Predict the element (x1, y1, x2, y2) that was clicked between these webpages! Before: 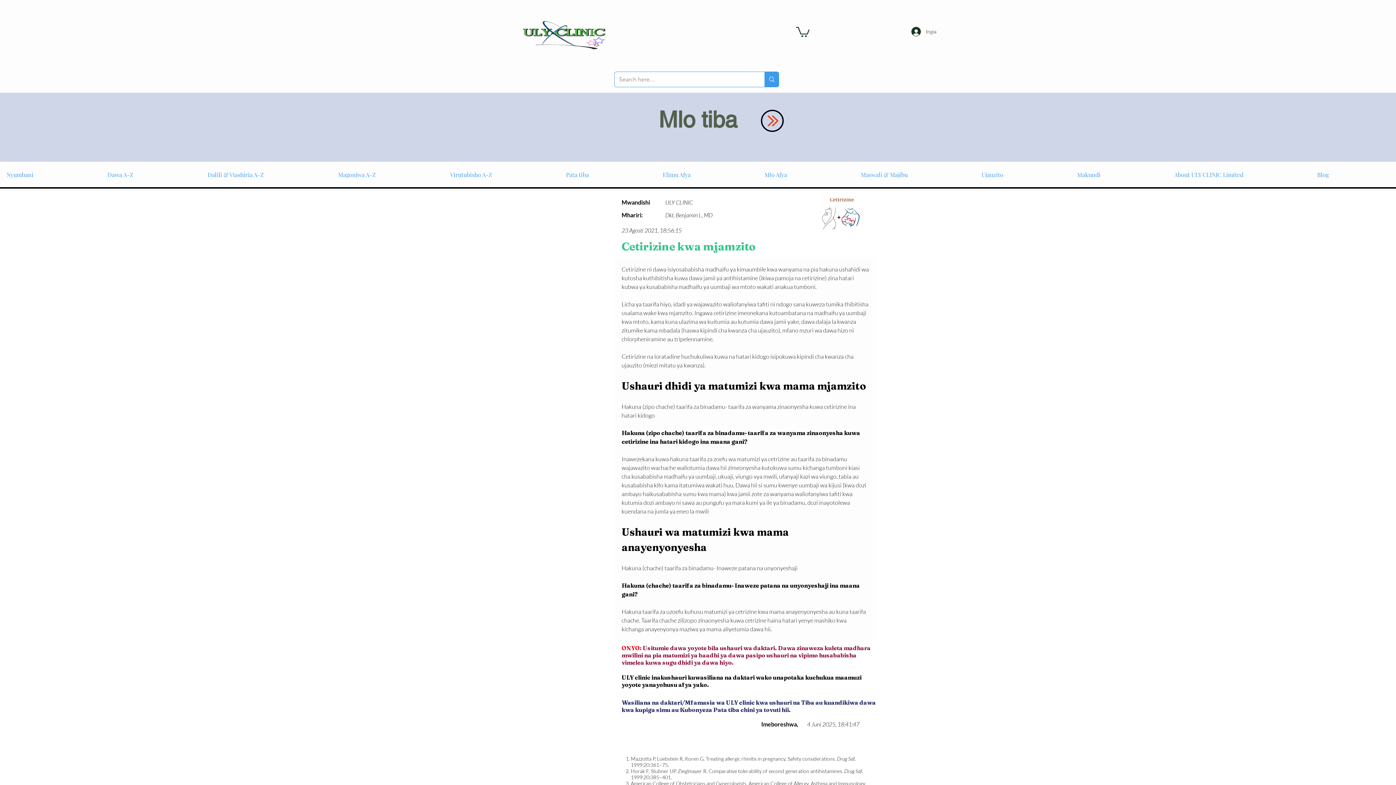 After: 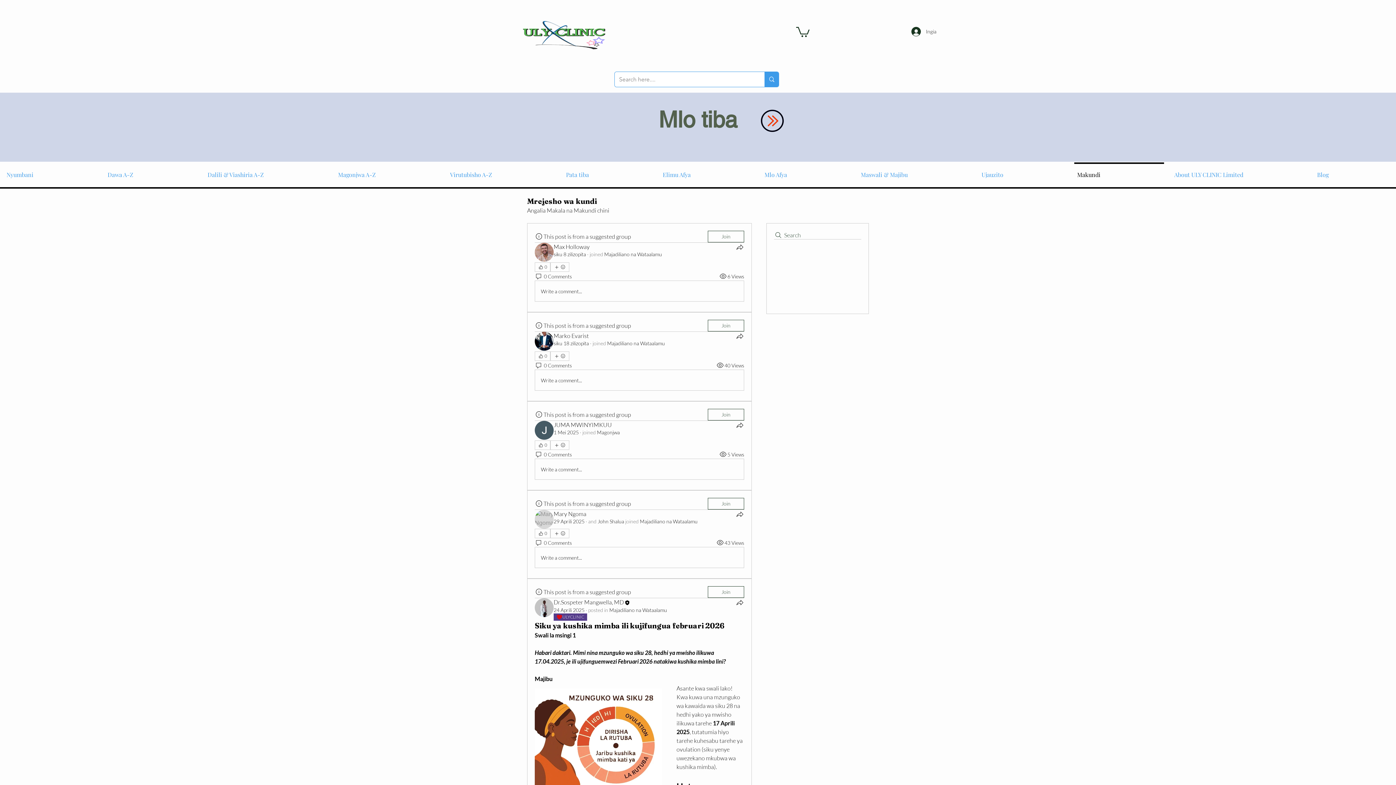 Action: label: Makundi bbox: (1070, 162, 1168, 180)